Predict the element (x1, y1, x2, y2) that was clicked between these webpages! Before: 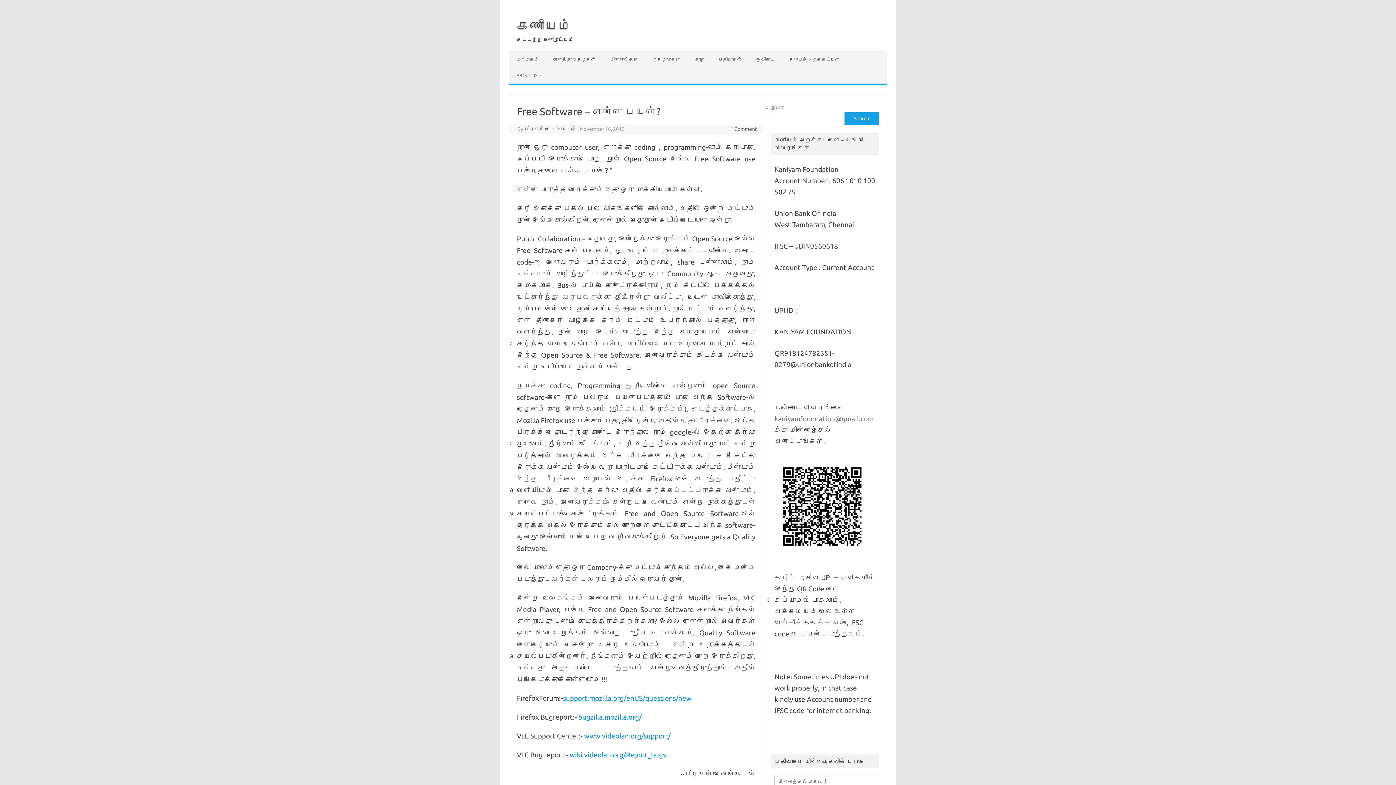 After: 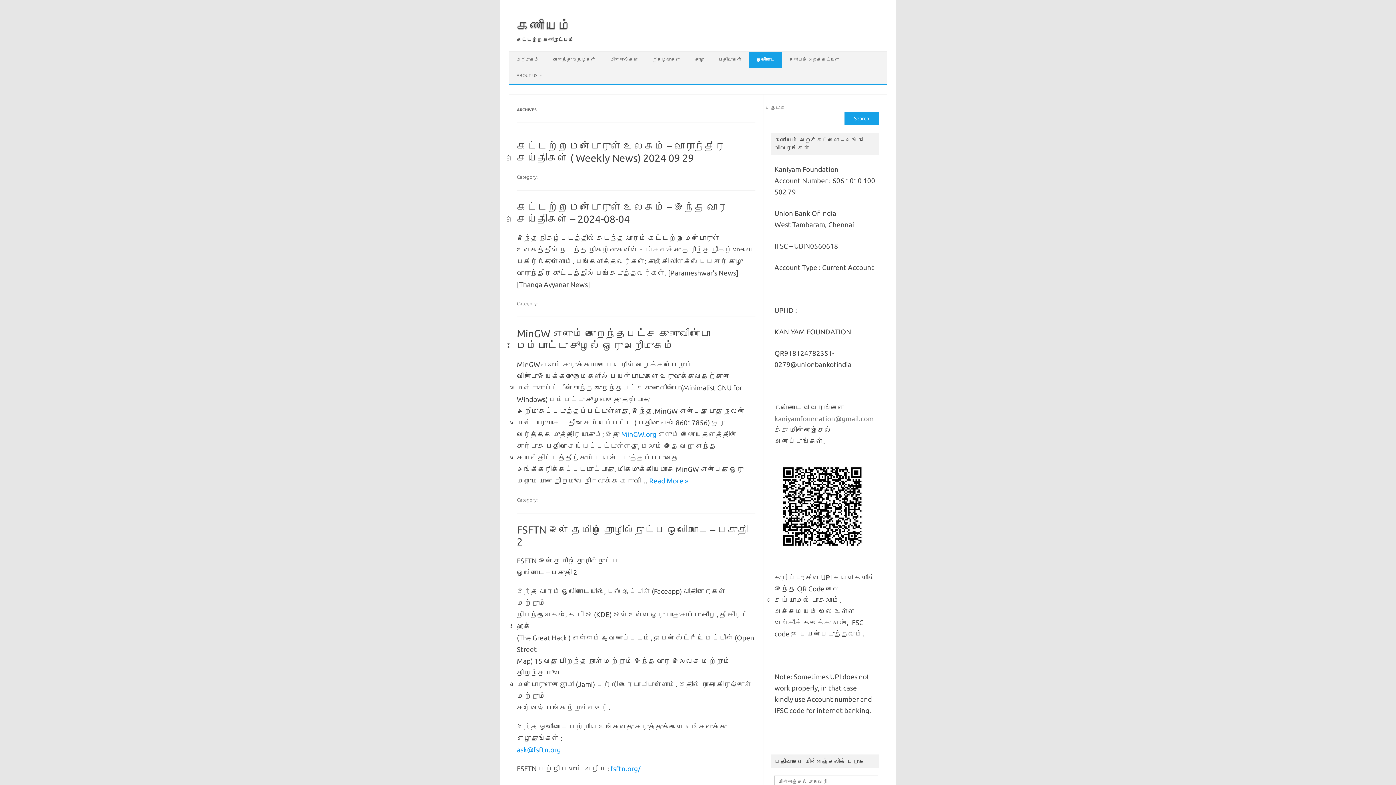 Action: label: ஒலியோடை bbox: (749, 51, 782, 67)